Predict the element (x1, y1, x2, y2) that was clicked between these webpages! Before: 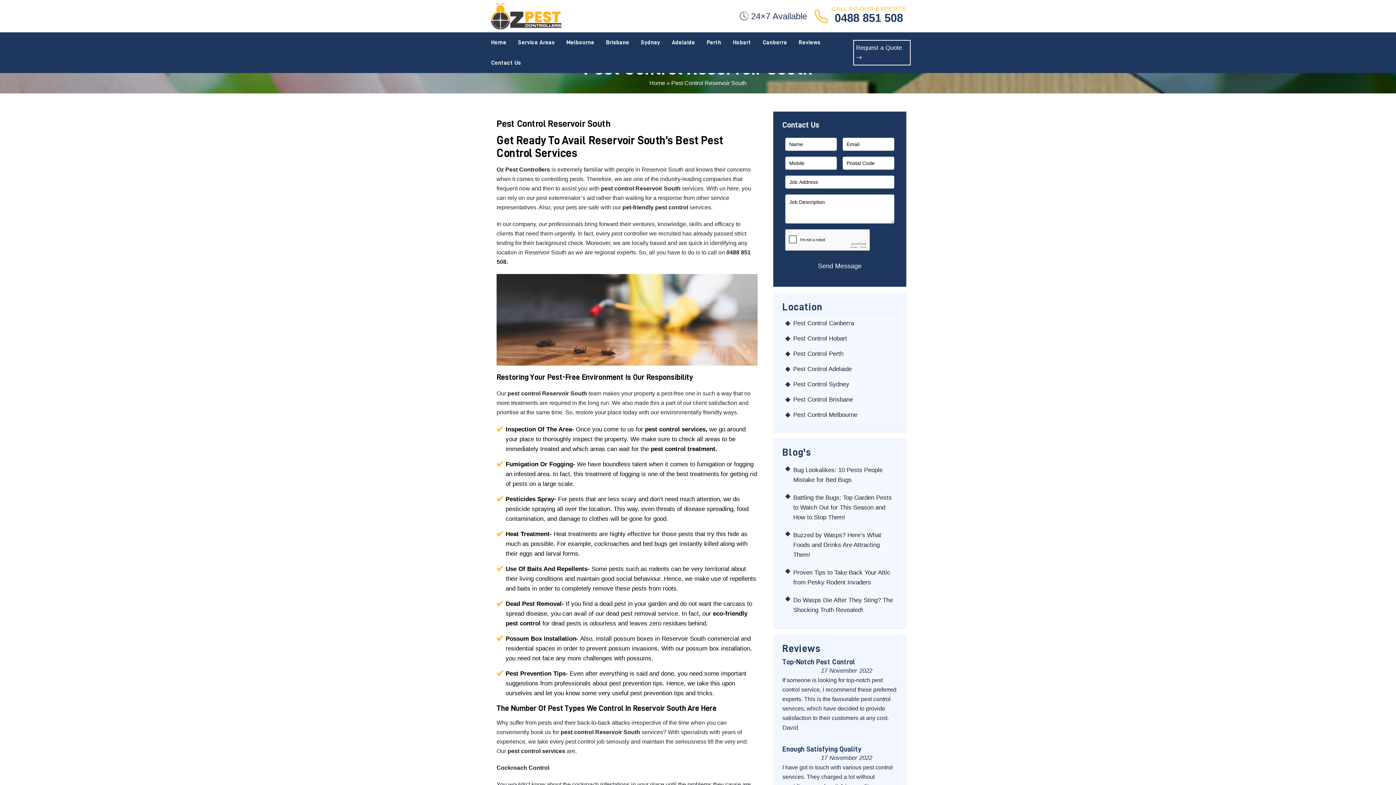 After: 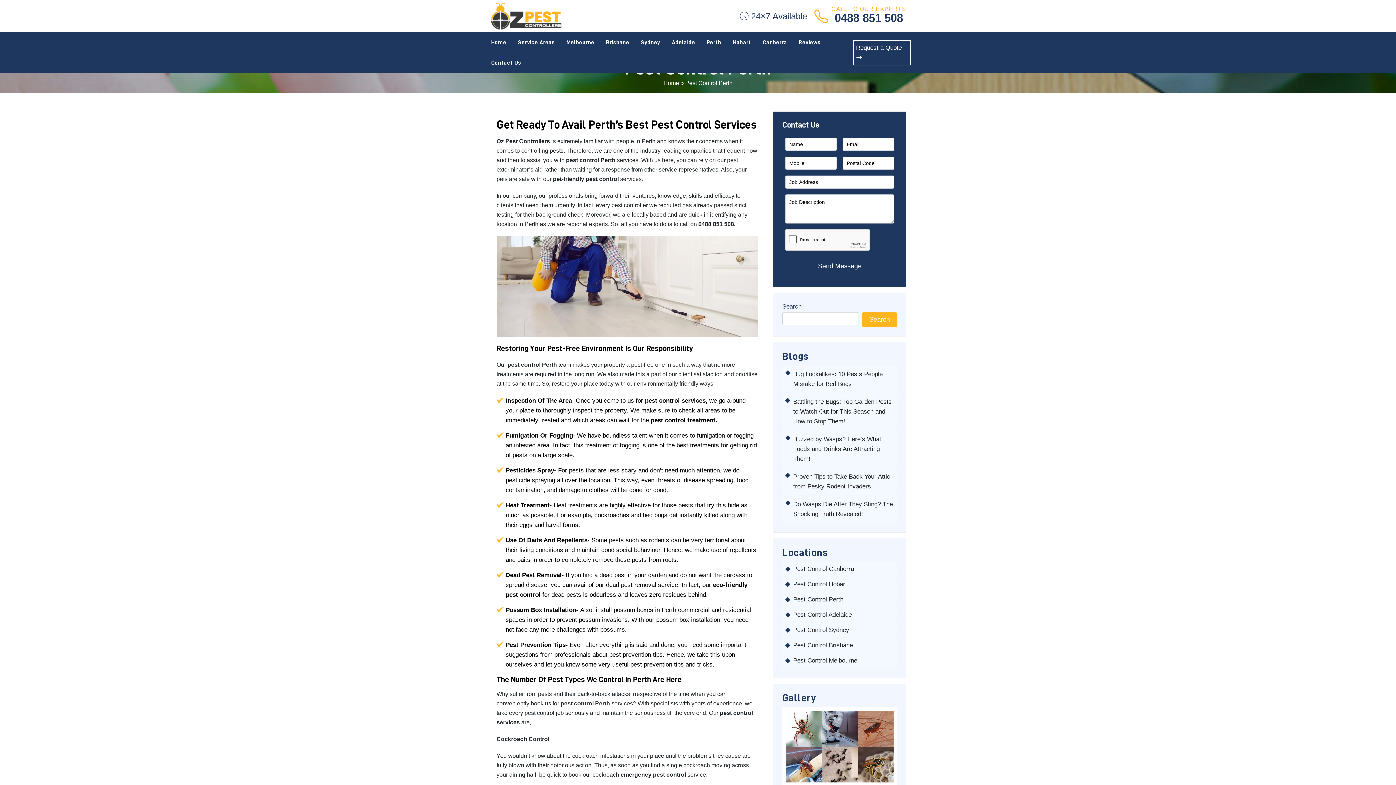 Action: label: Pest Control Perth bbox: (793, 350, 893, 357)